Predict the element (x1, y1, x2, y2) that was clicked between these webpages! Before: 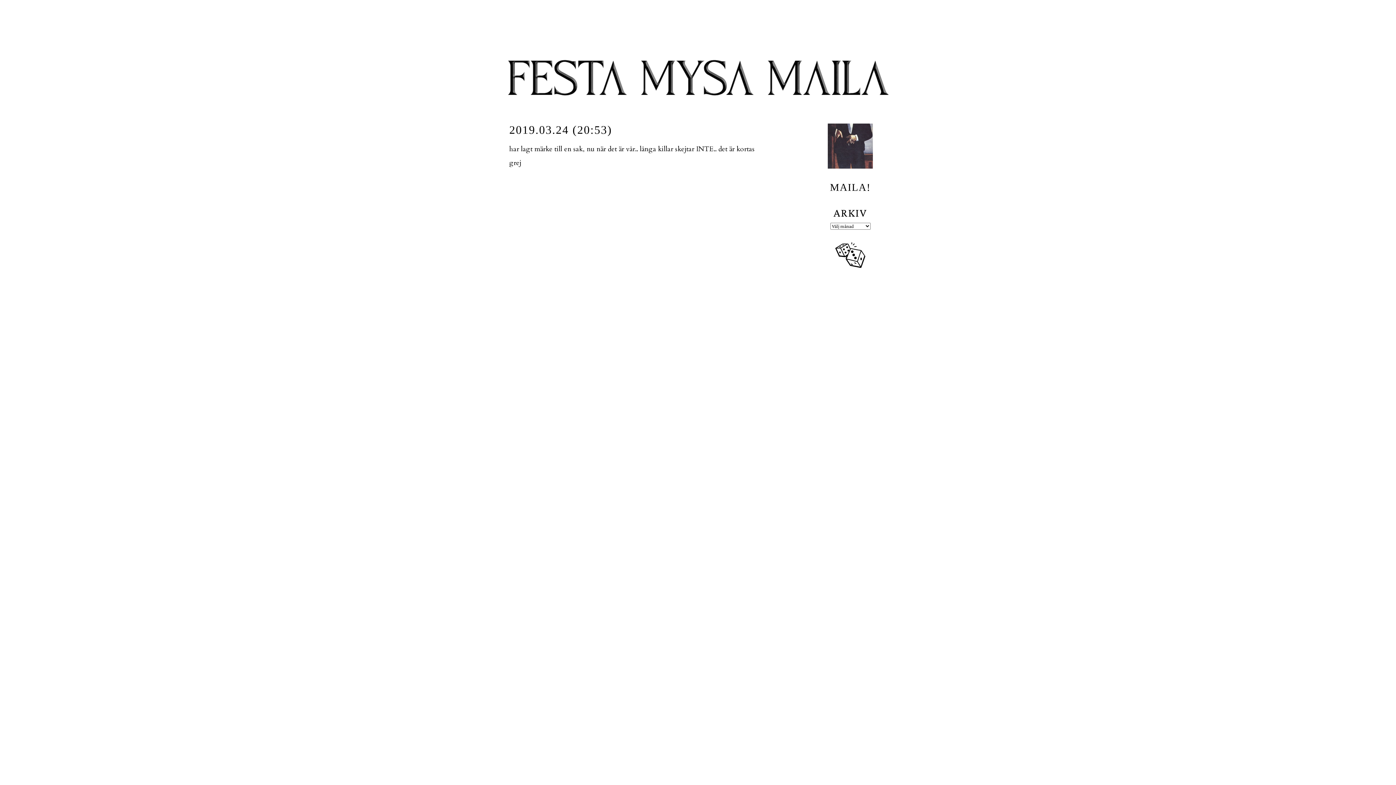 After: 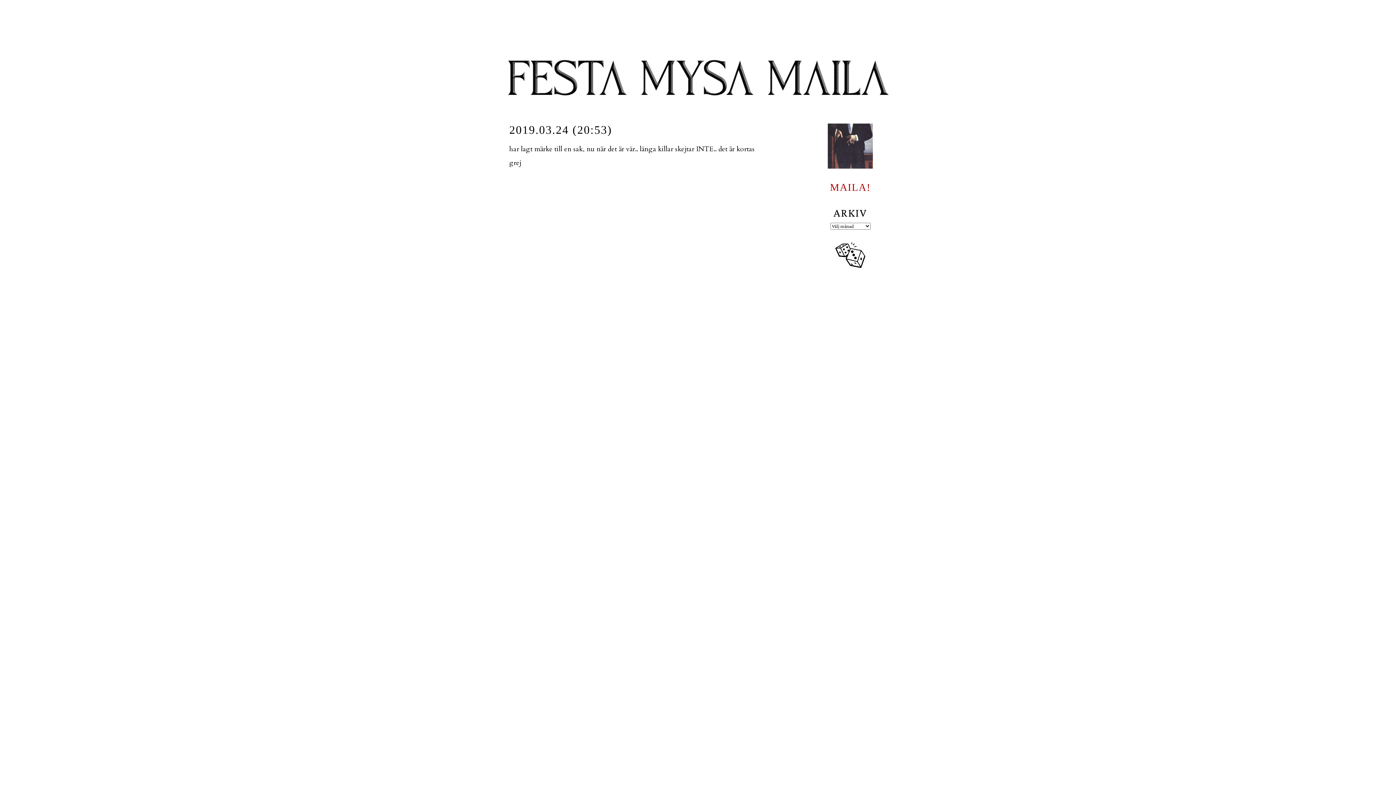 Action: bbox: (830, 181, 870, 193) label: MAILA!